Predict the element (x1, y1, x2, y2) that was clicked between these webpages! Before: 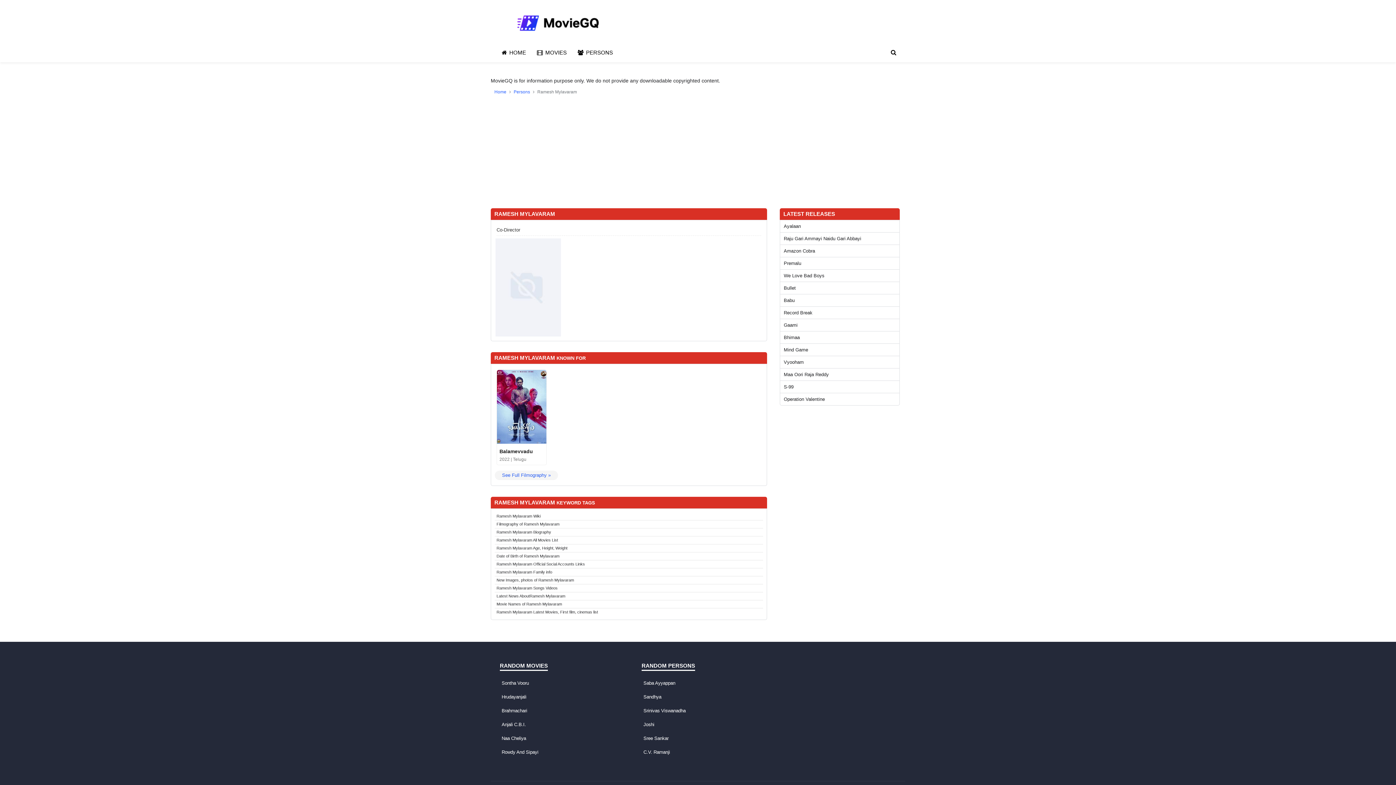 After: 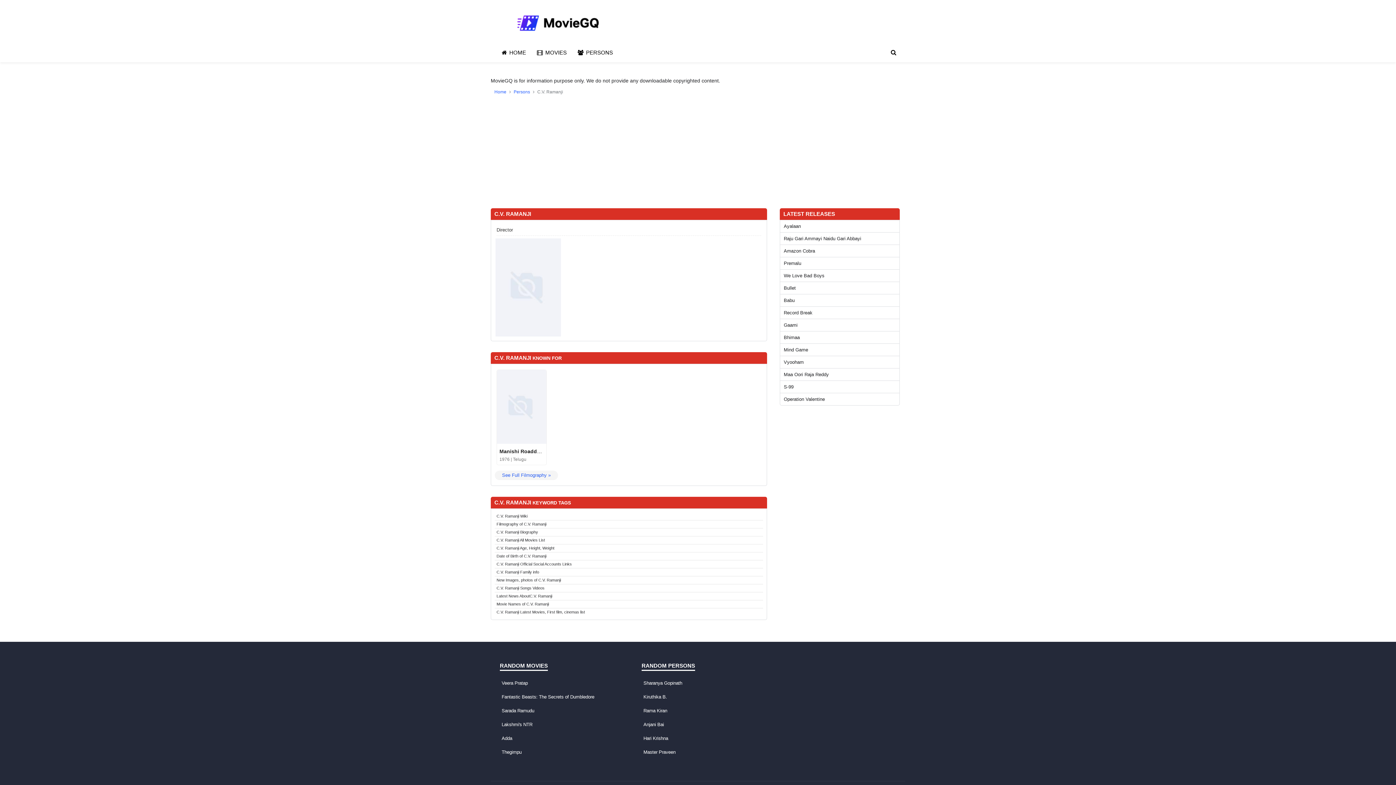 Action: bbox: (643, 749, 670, 755) label: C.V. Ramanji